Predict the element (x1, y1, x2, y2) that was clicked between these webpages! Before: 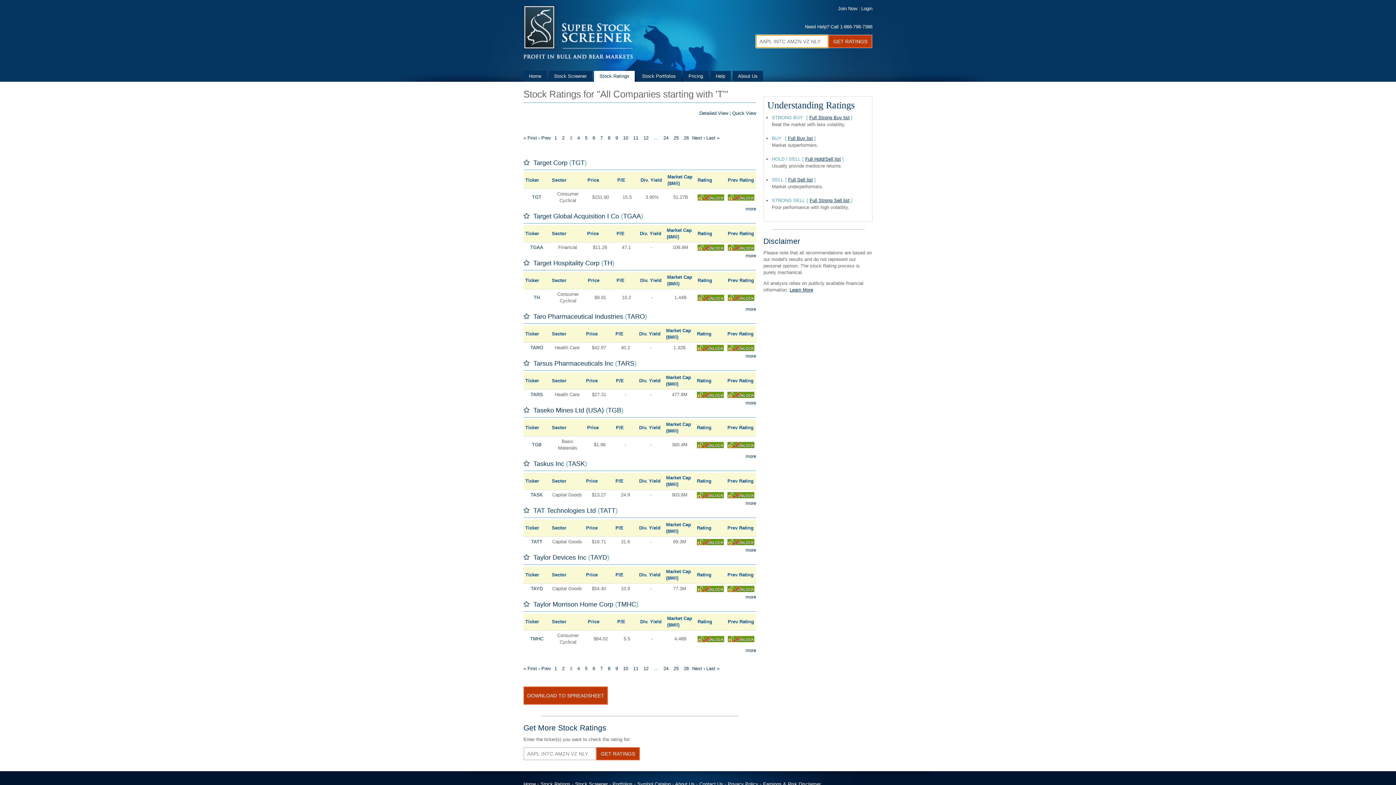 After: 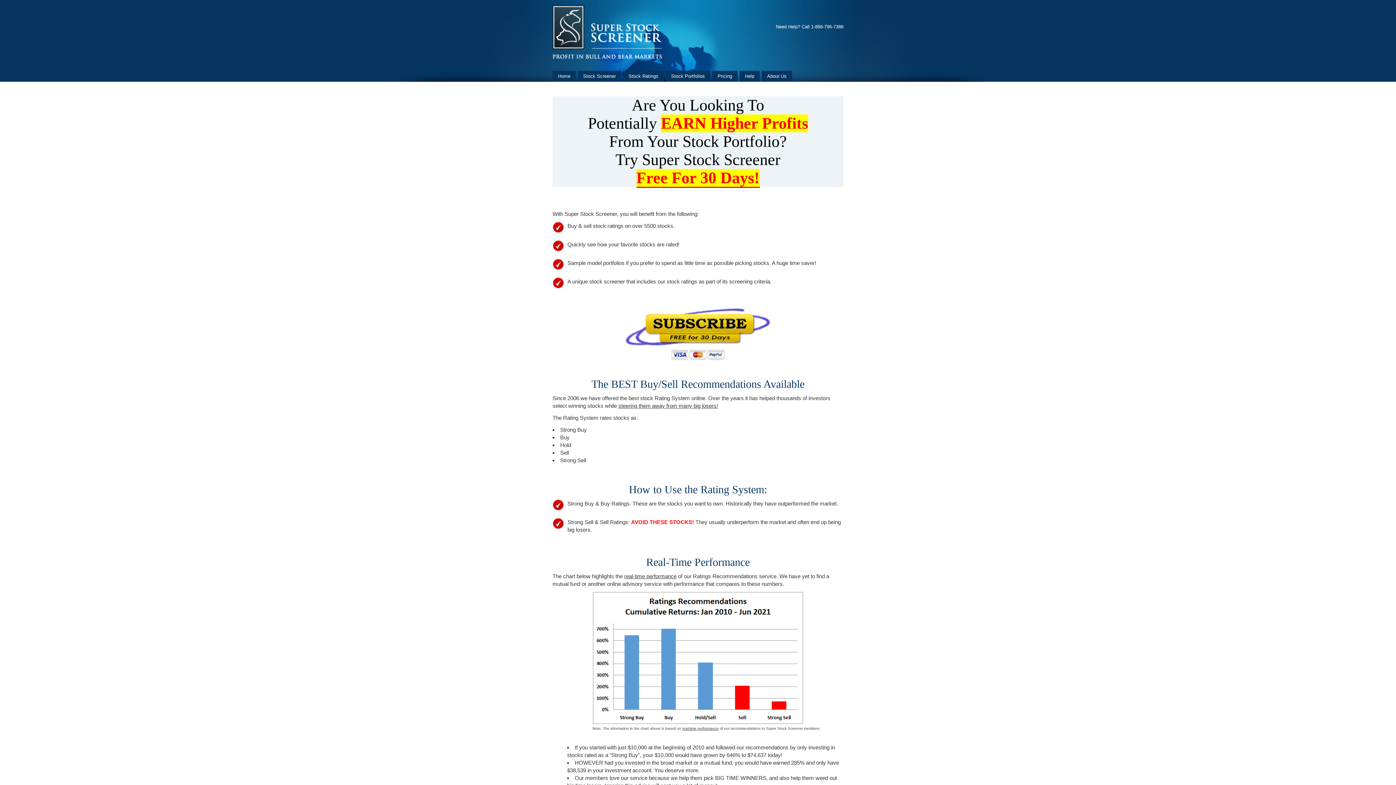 Action: bbox: (697, 492, 724, 497)